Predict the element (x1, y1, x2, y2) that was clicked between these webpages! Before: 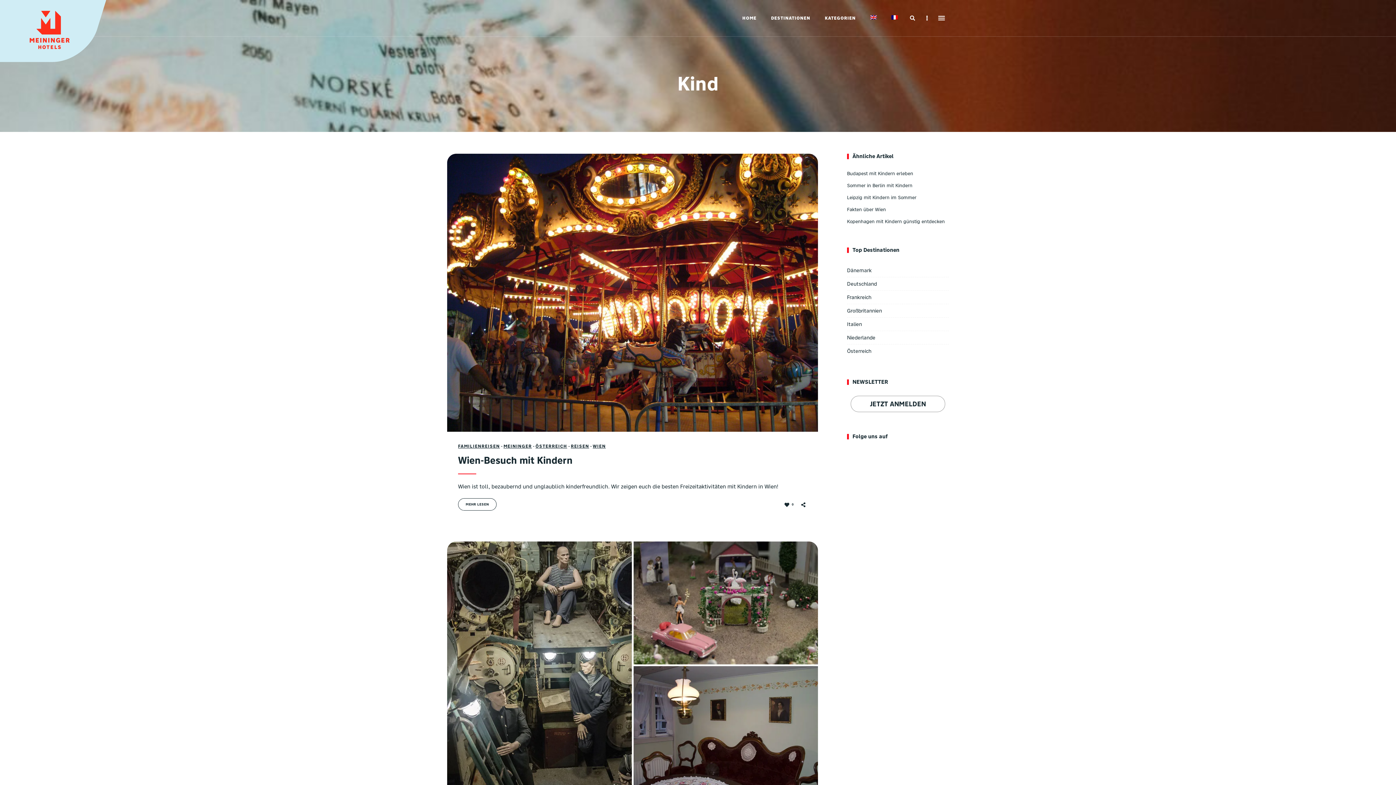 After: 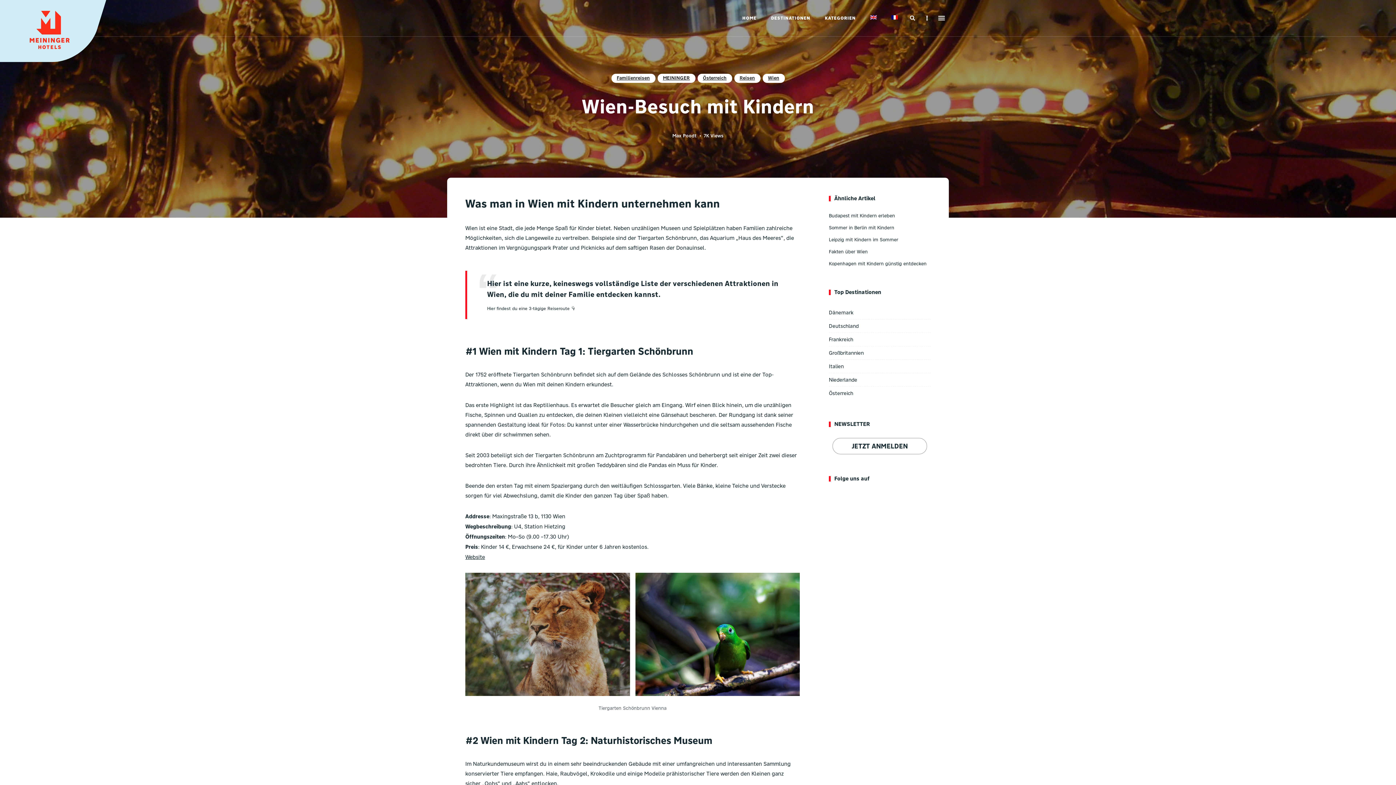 Action: label: Wien-Besuch mit Kindern bbox: (447, 153, 818, 432)